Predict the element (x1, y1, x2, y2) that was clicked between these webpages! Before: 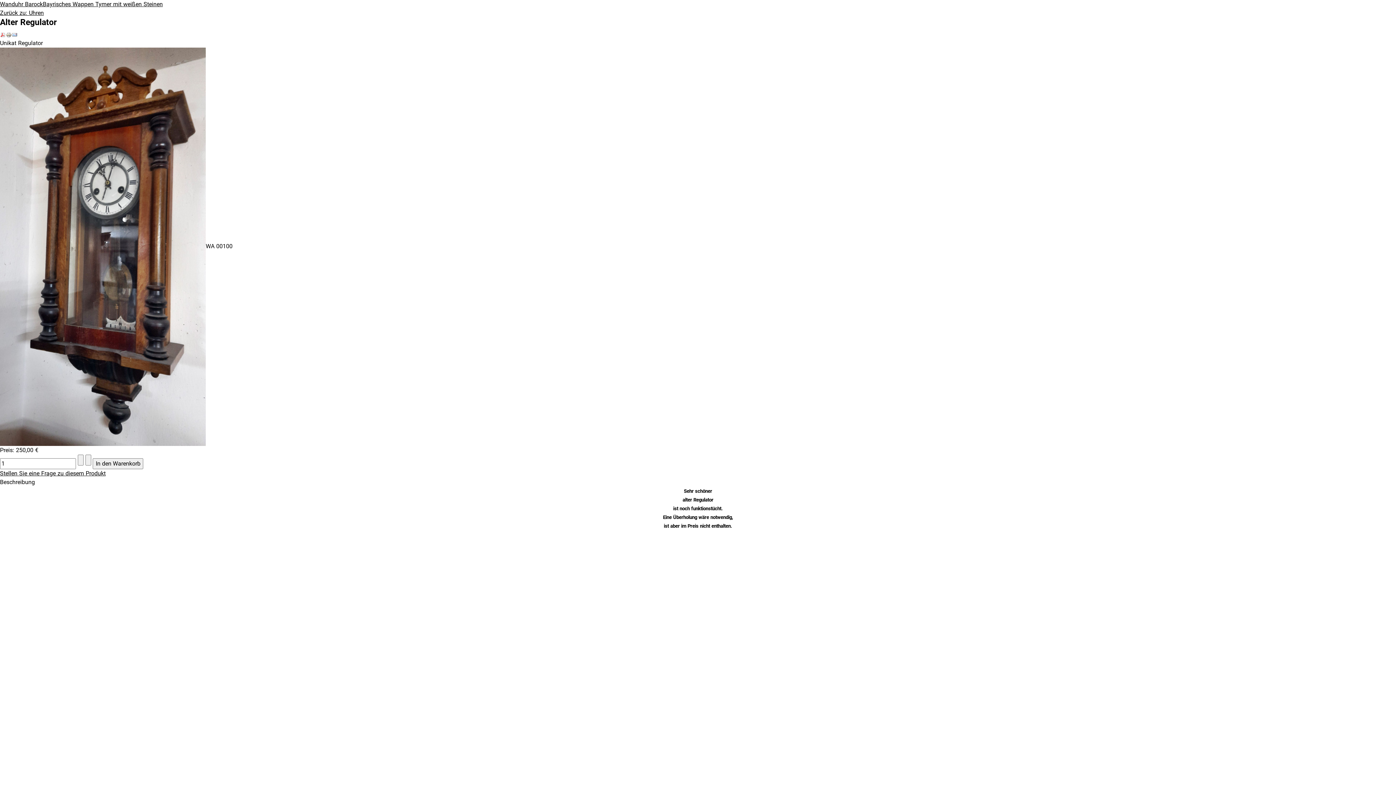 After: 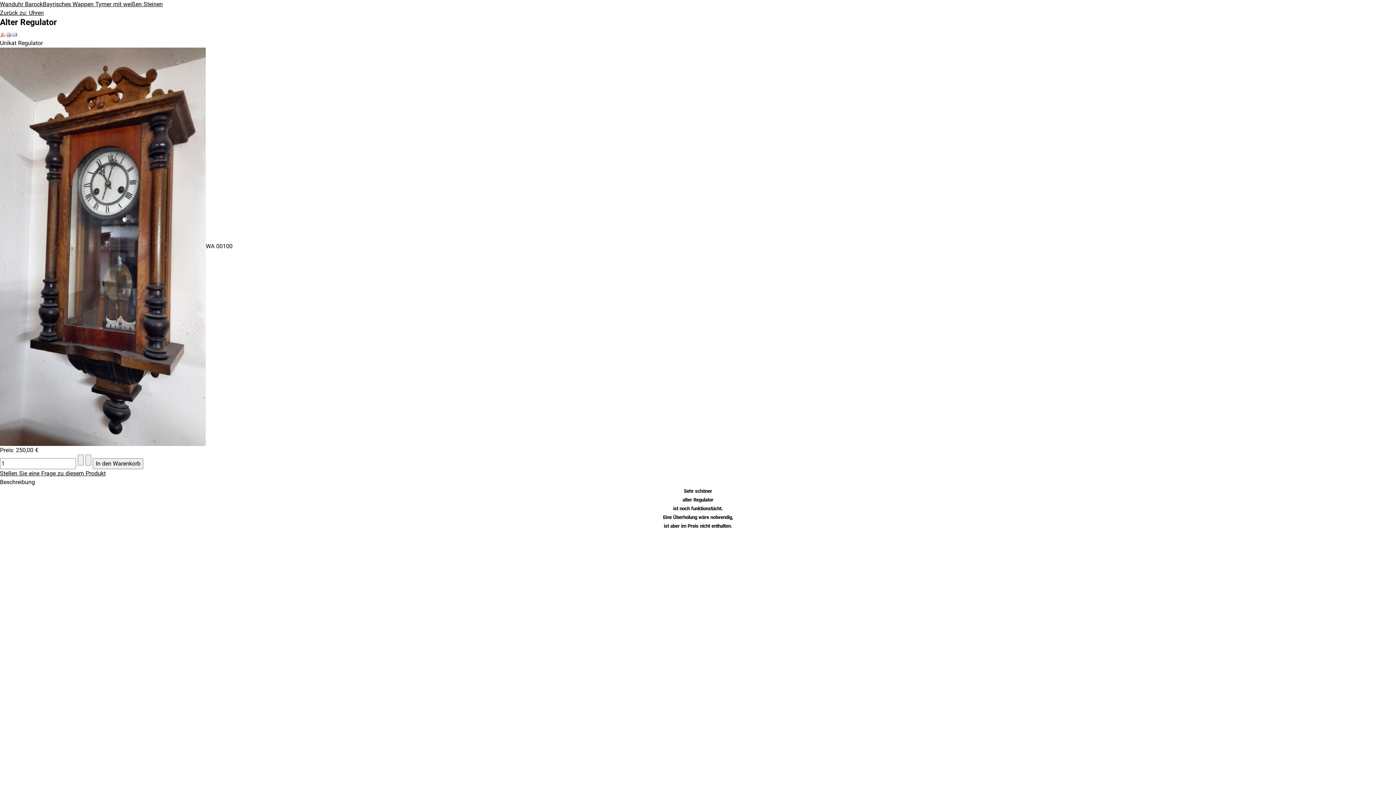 Action: bbox: (5, 30, 11, 37)